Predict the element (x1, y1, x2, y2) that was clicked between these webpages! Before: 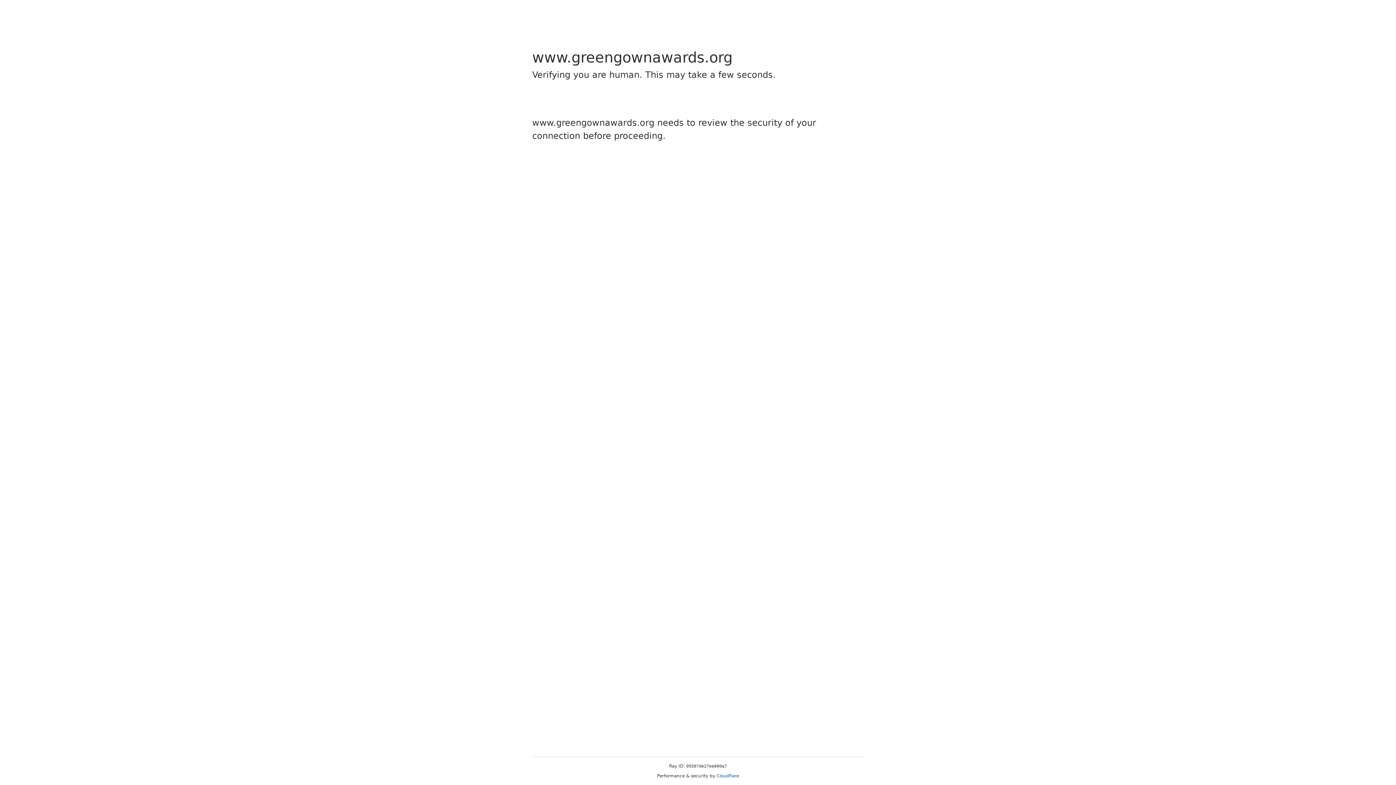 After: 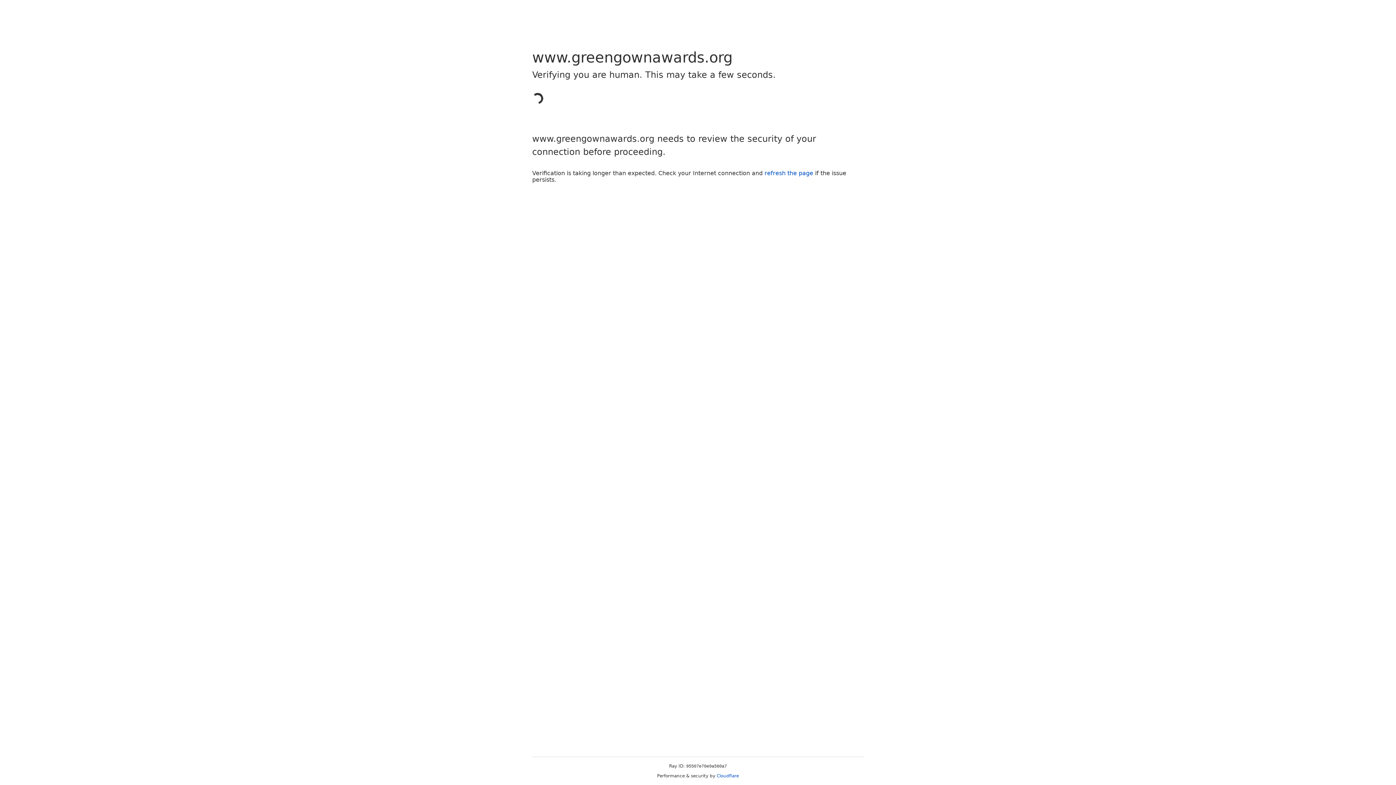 Action: bbox: (716, 773, 739, 778) label: Cloudflare